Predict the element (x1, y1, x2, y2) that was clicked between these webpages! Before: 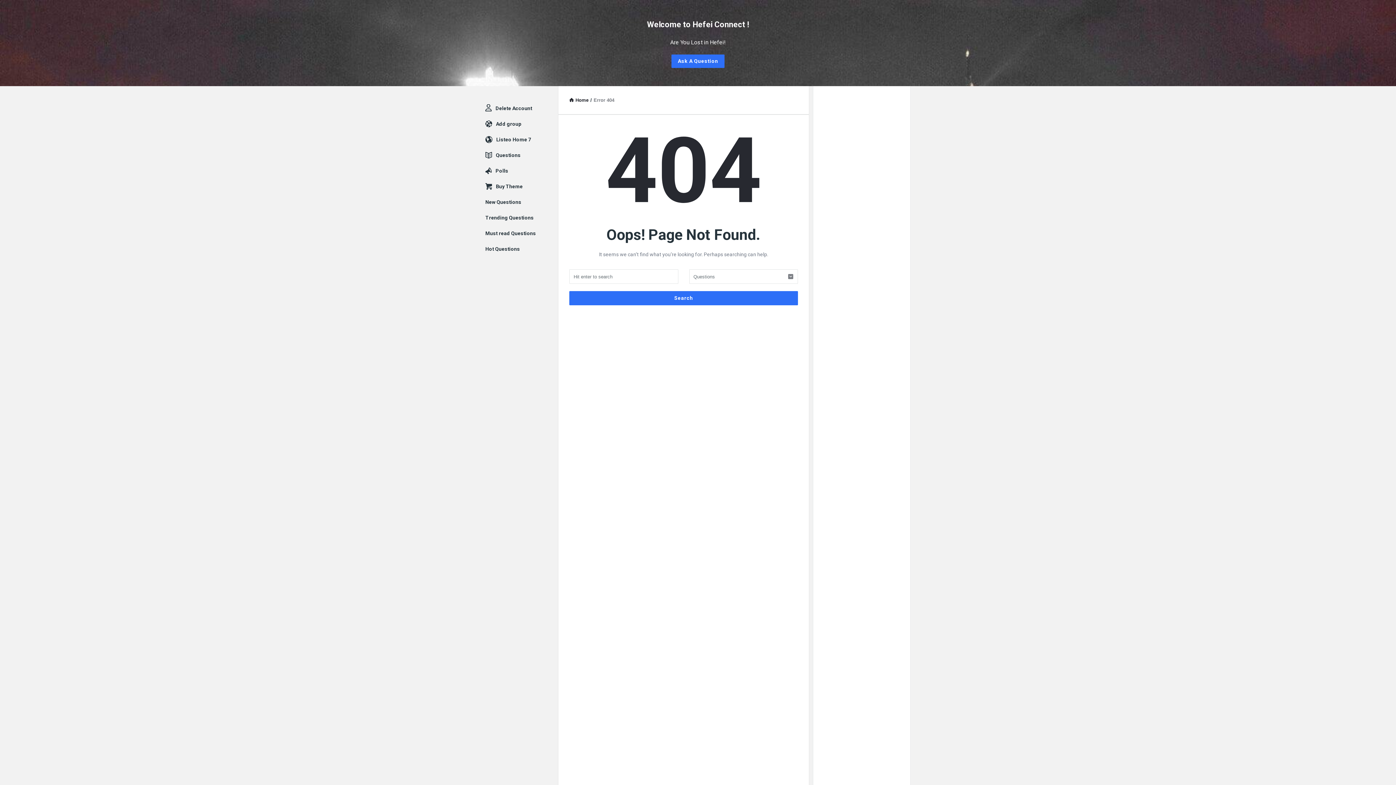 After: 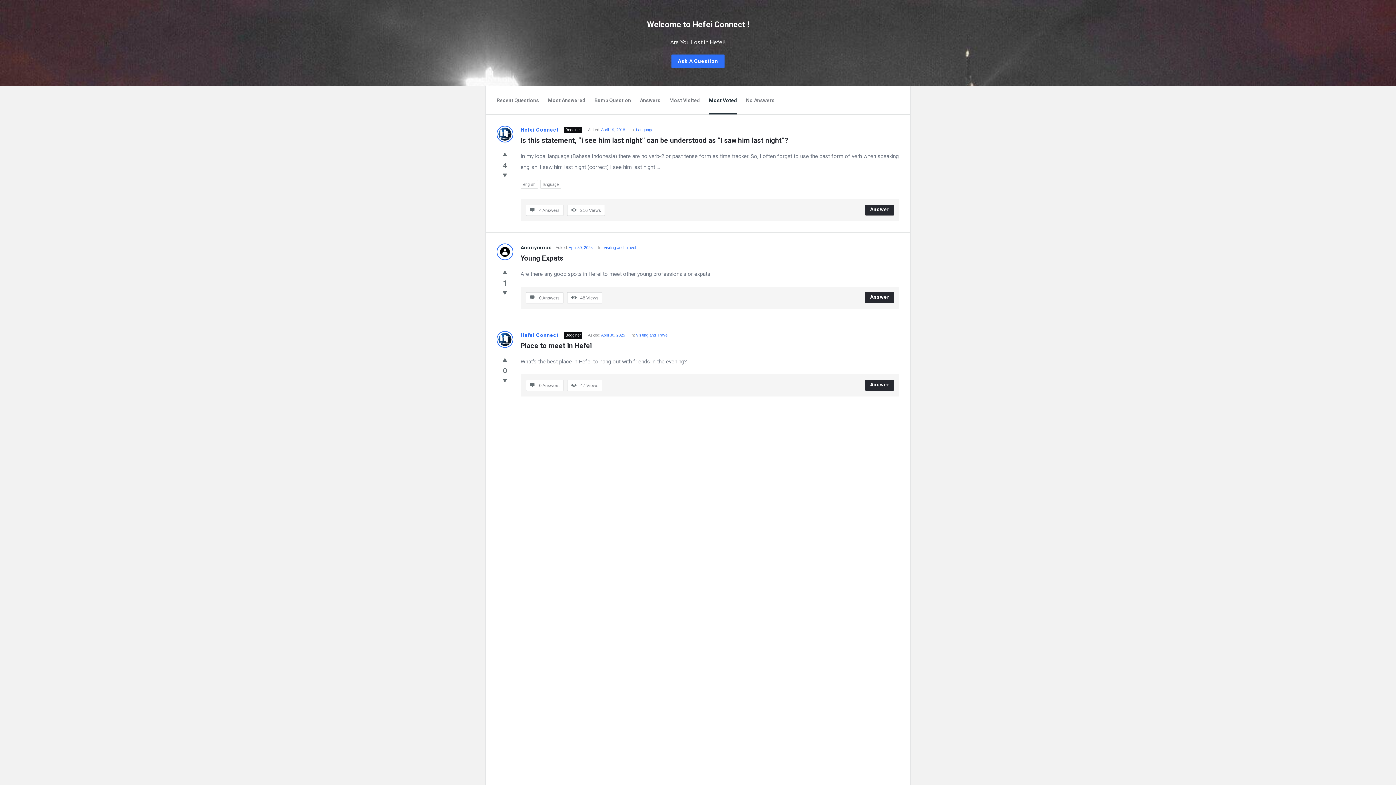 Action: bbox: (485, 214, 533, 220) label: Trending Questions